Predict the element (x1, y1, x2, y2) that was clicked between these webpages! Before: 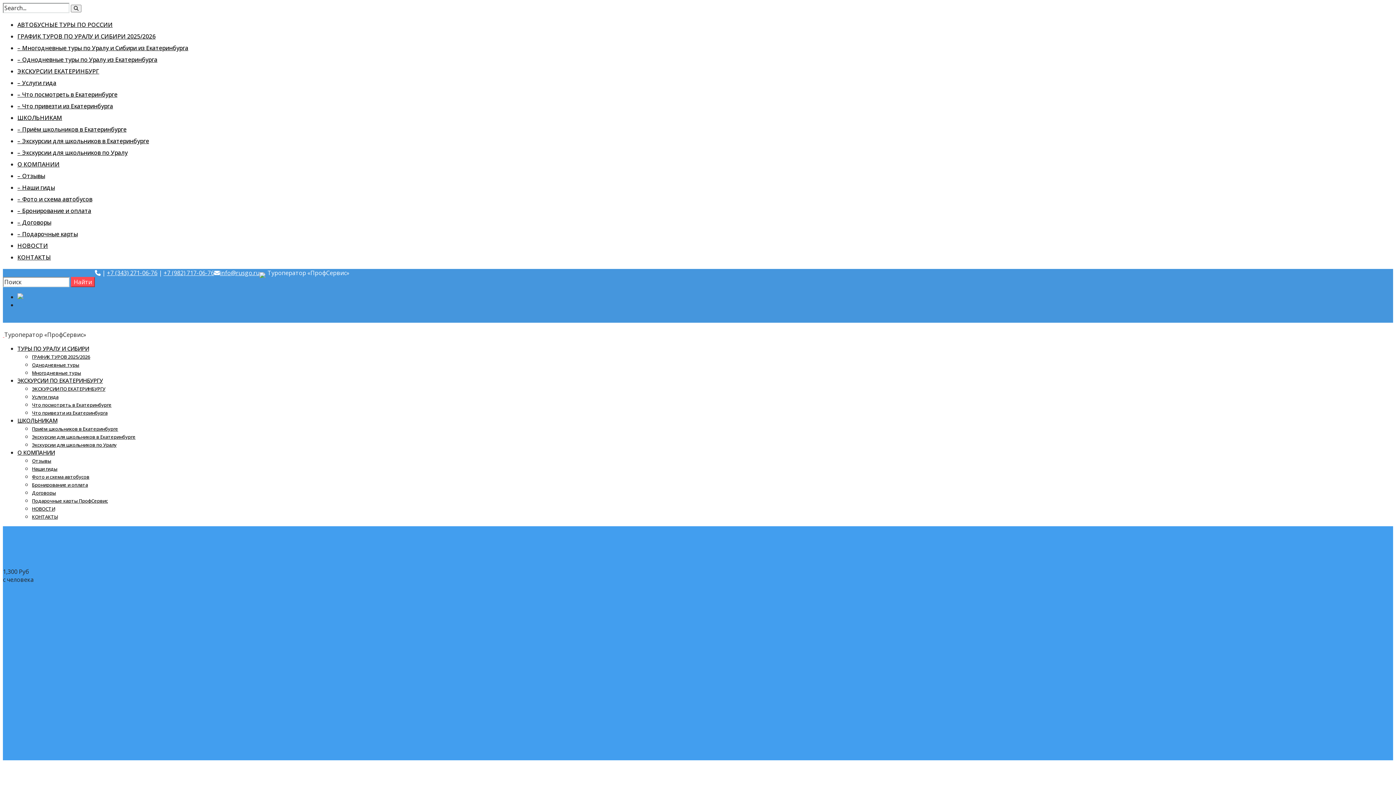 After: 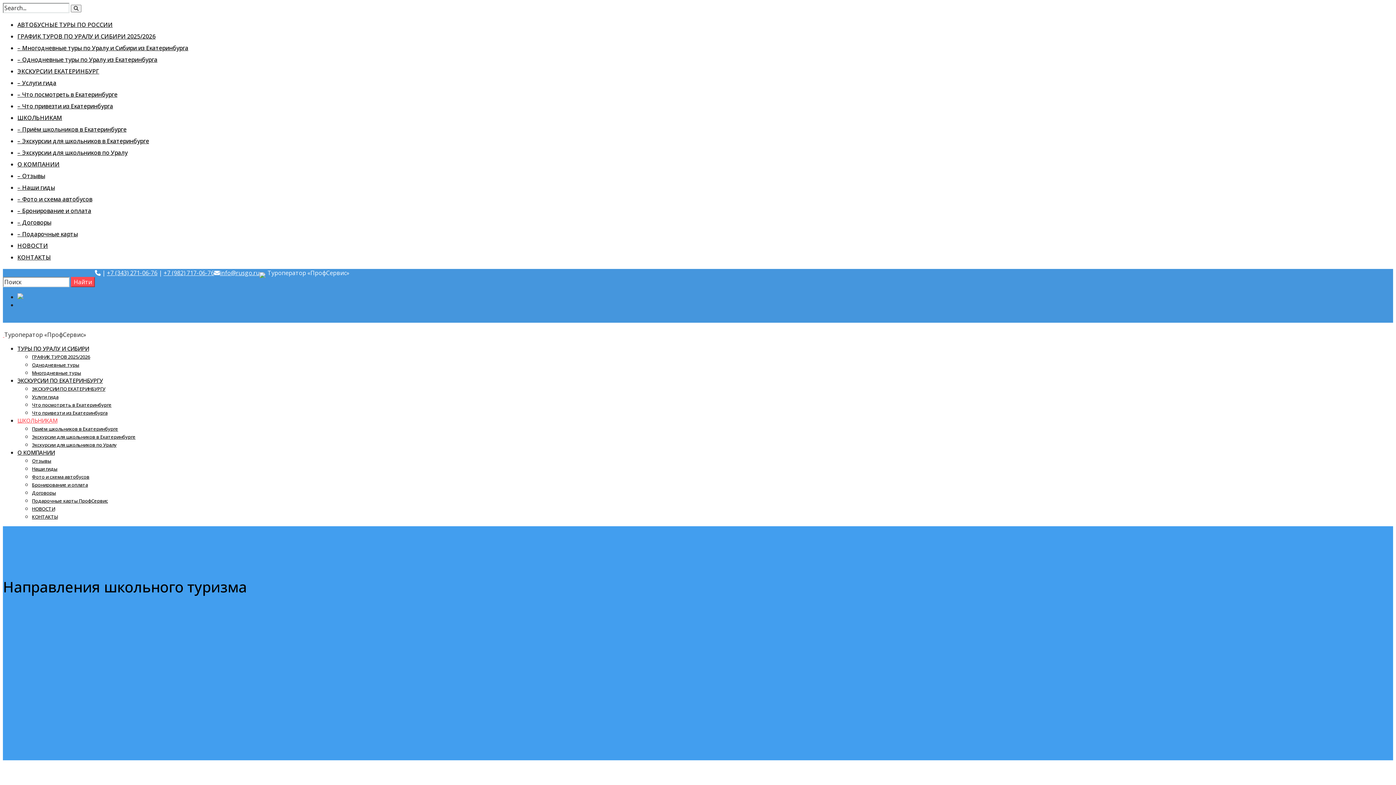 Action: label: ШКОЛЬНИКАМ bbox: (17, 113, 62, 121)